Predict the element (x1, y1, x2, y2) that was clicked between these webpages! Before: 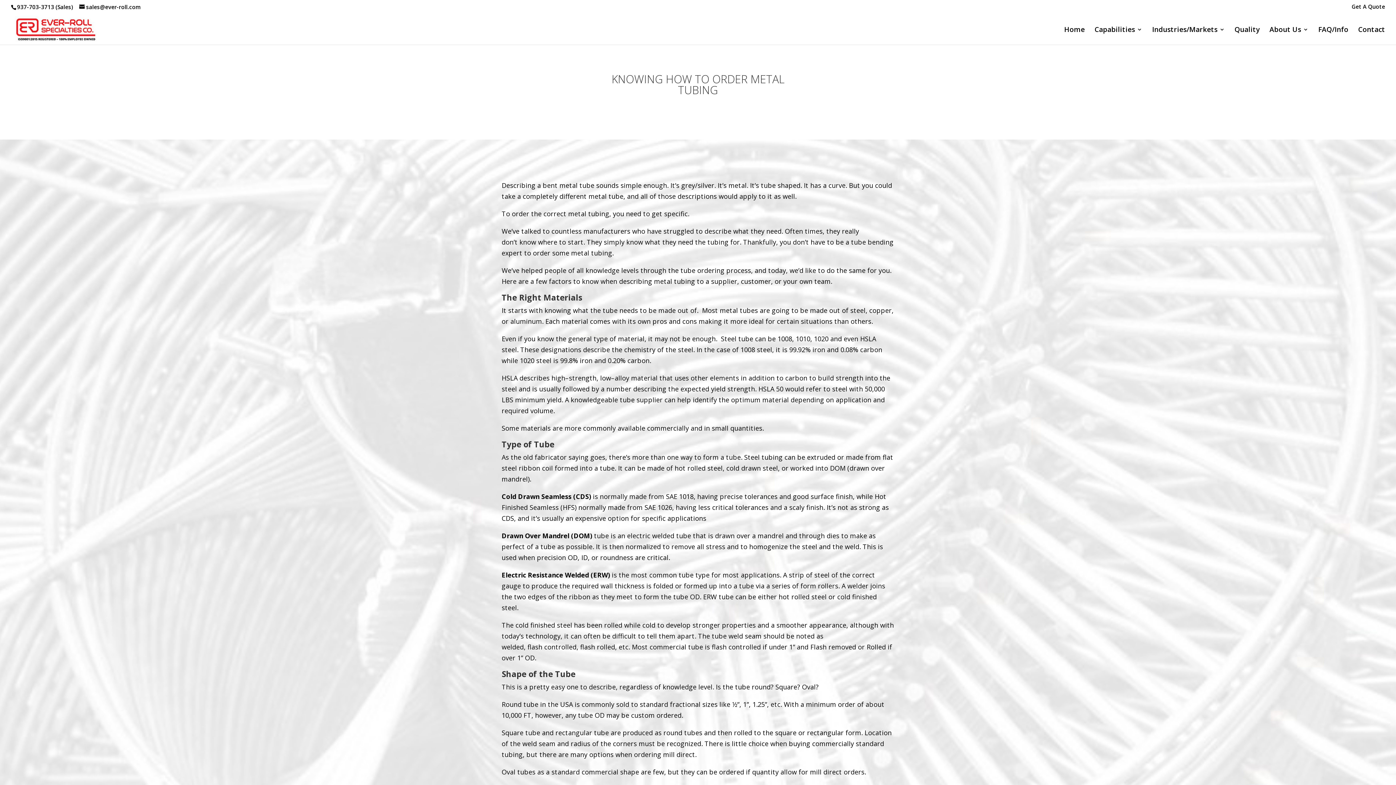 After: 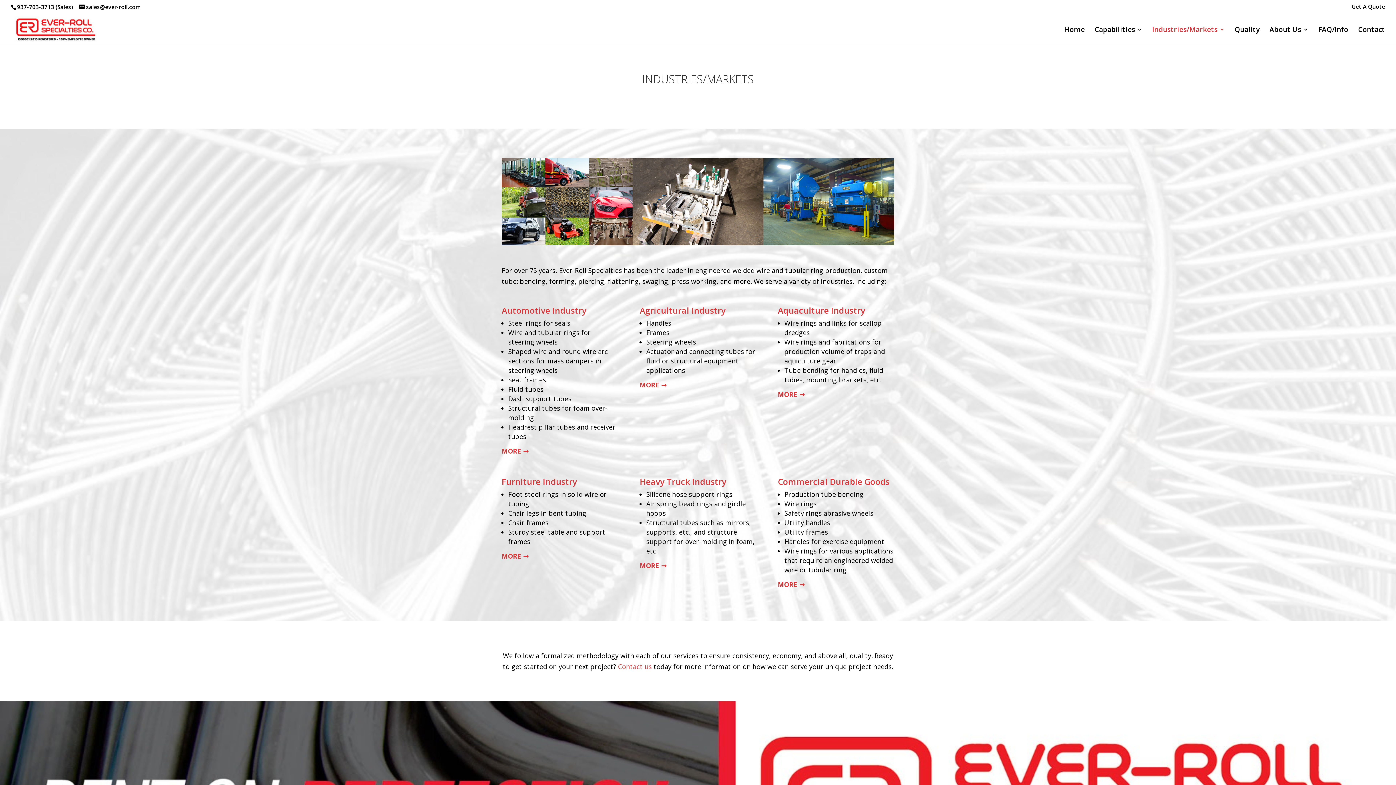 Action: label: Industries/Markets bbox: (1152, 26, 1225, 44)